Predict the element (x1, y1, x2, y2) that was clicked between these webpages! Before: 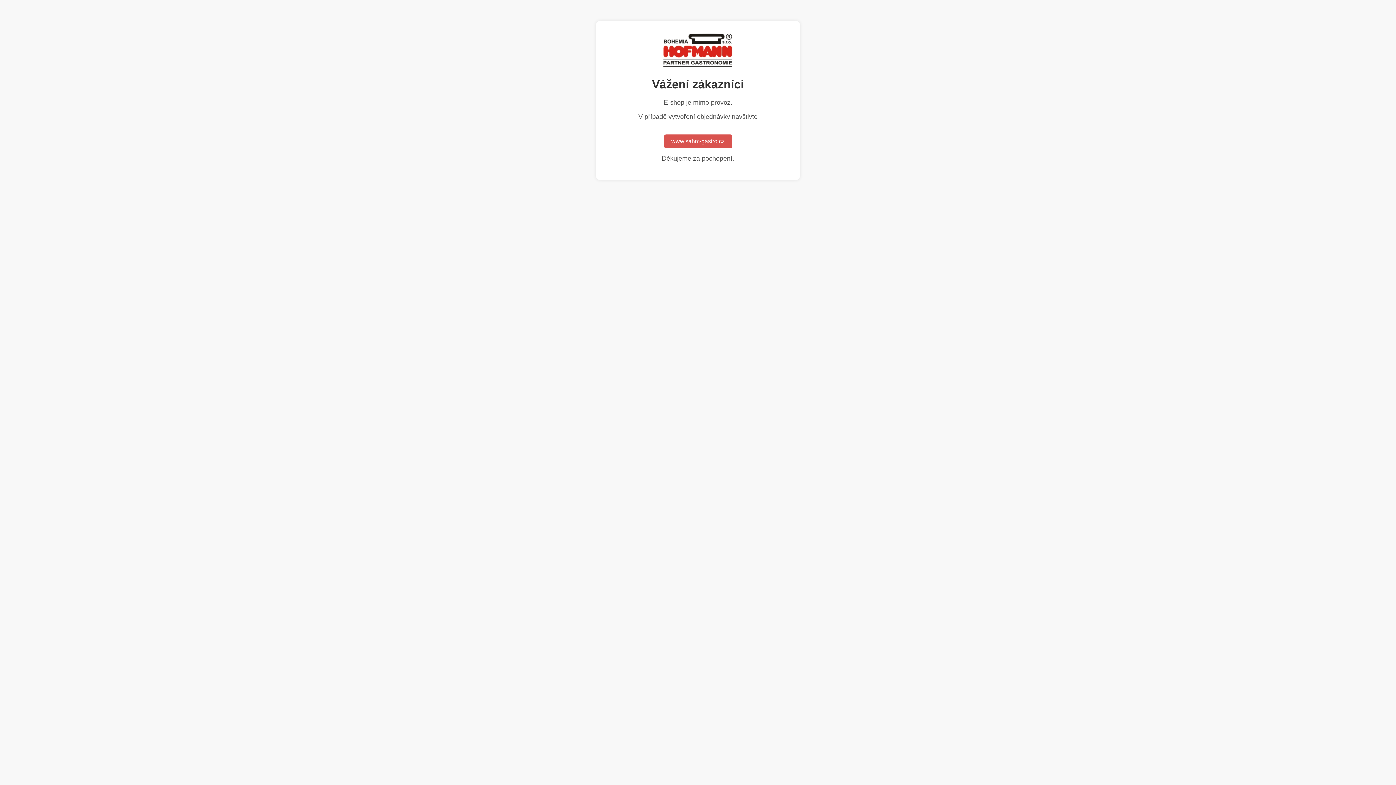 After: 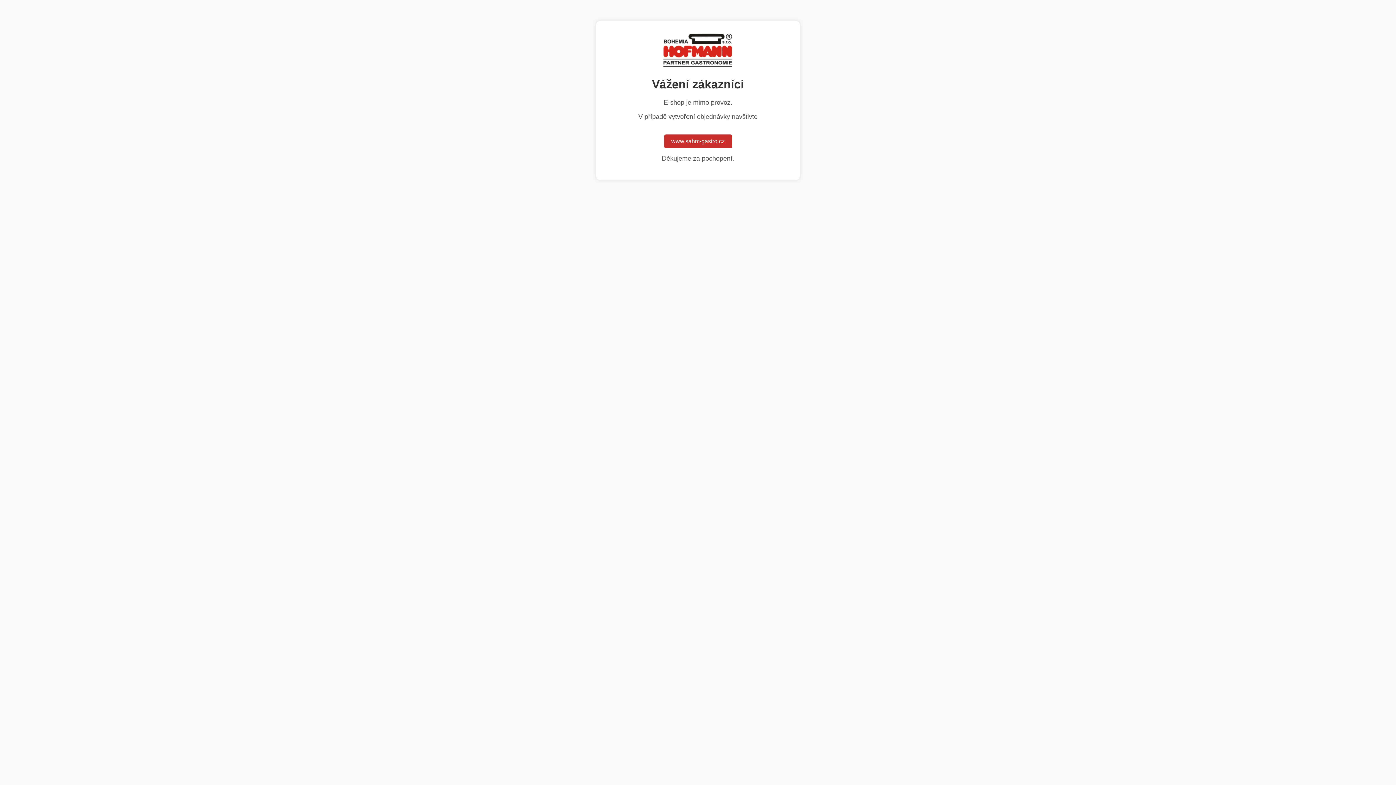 Action: label: www.sahm-gastro.cz bbox: (664, 134, 732, 148)